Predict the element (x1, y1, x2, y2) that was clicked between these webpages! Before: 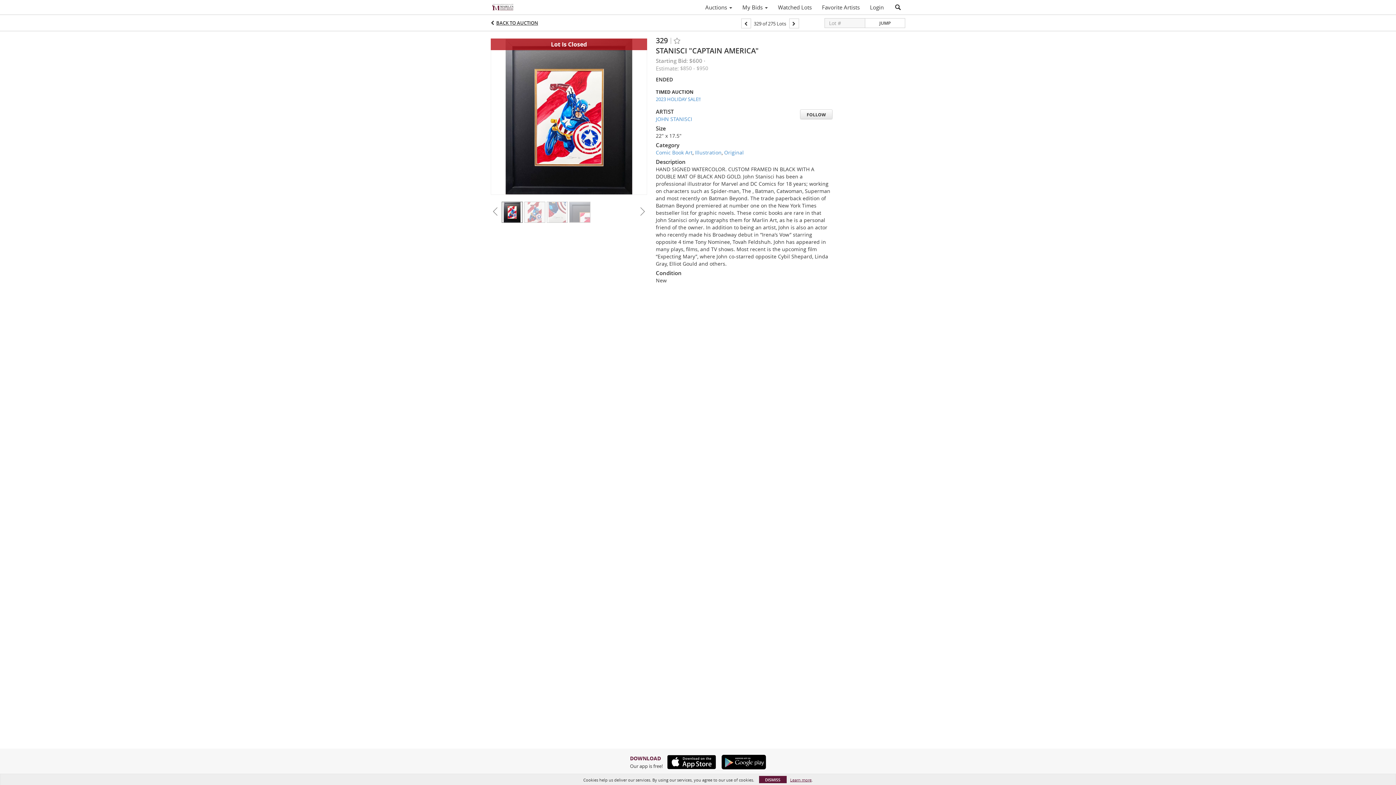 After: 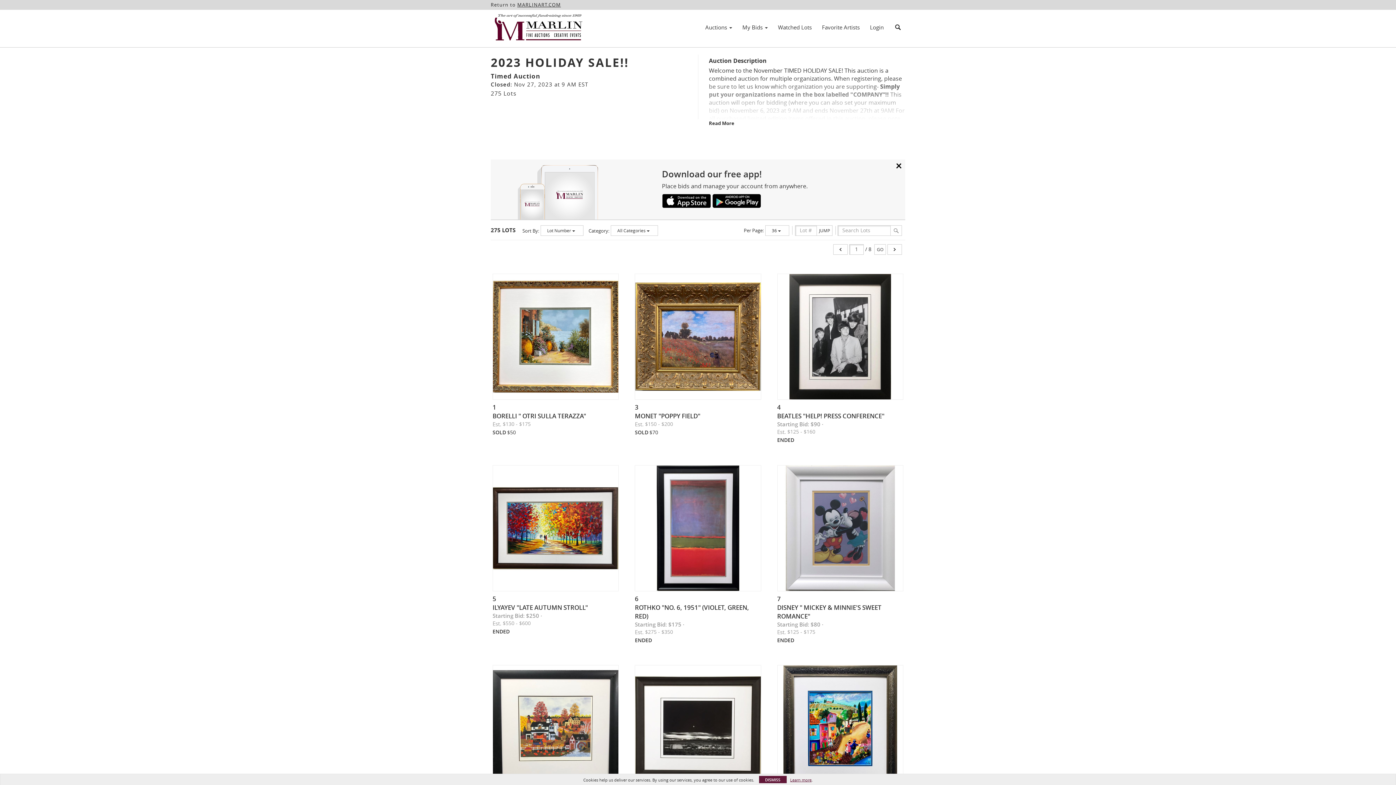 Action: bbox: (656, 96, 832, 102) label: 2023 HOLIDAY SALE!!